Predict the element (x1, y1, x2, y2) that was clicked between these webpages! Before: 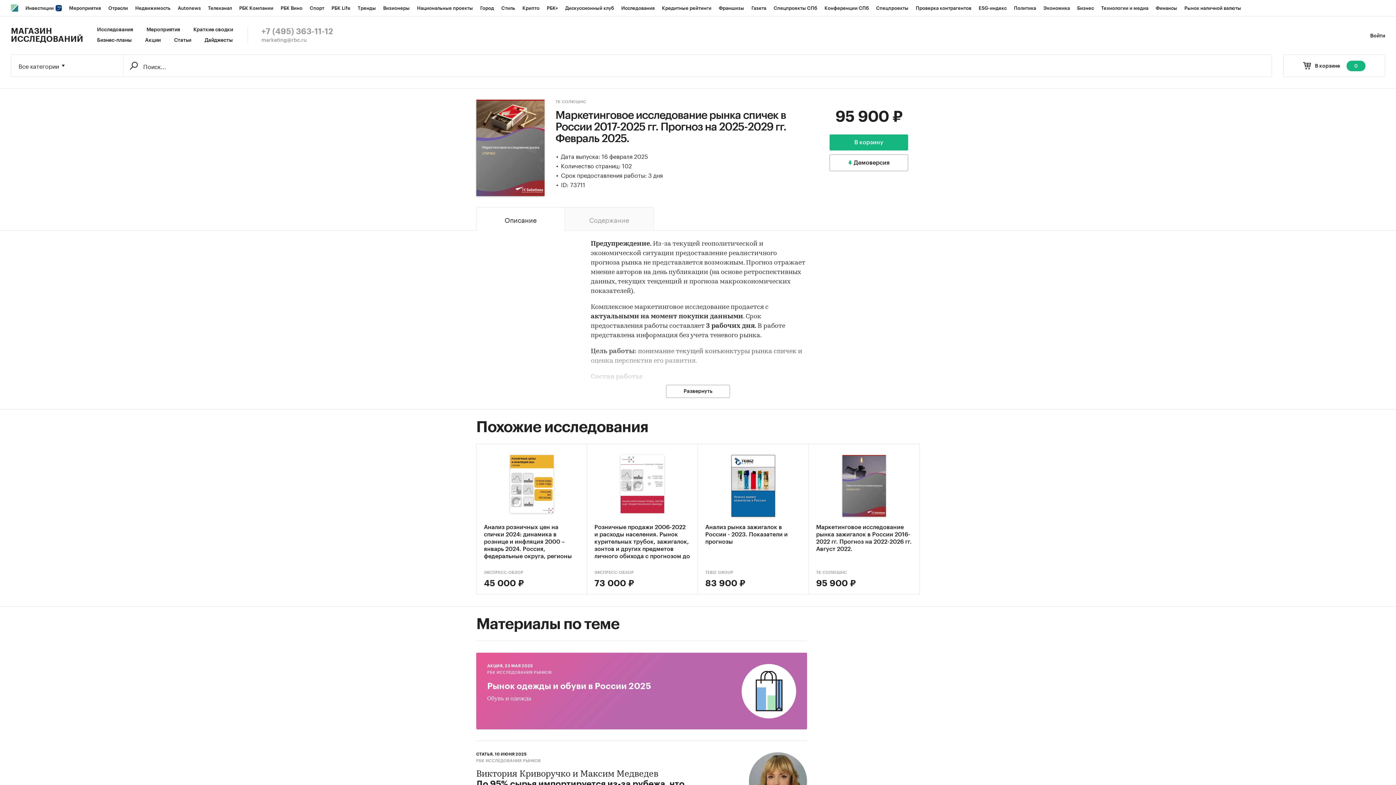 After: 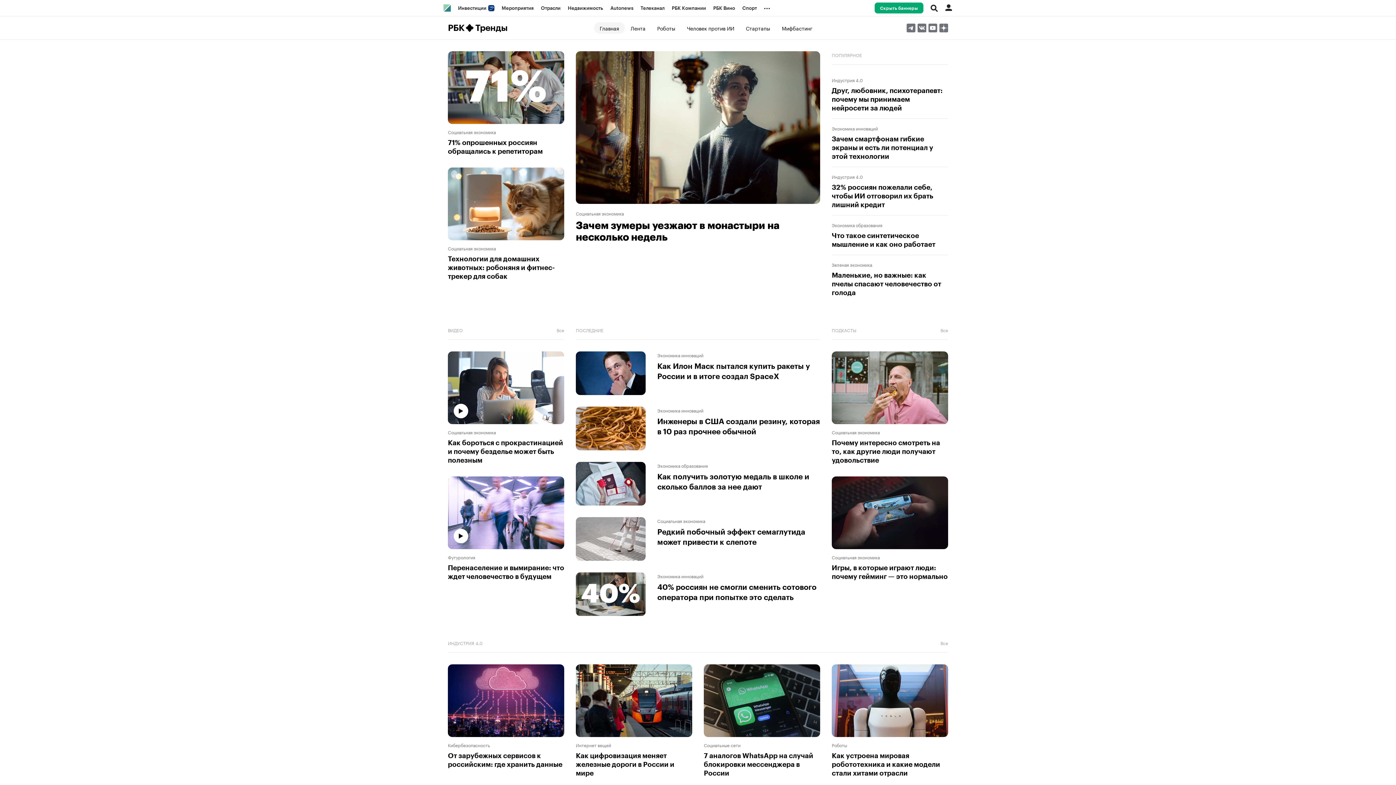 Action: label: Тренды bbox: (354, 0, 379, 16)